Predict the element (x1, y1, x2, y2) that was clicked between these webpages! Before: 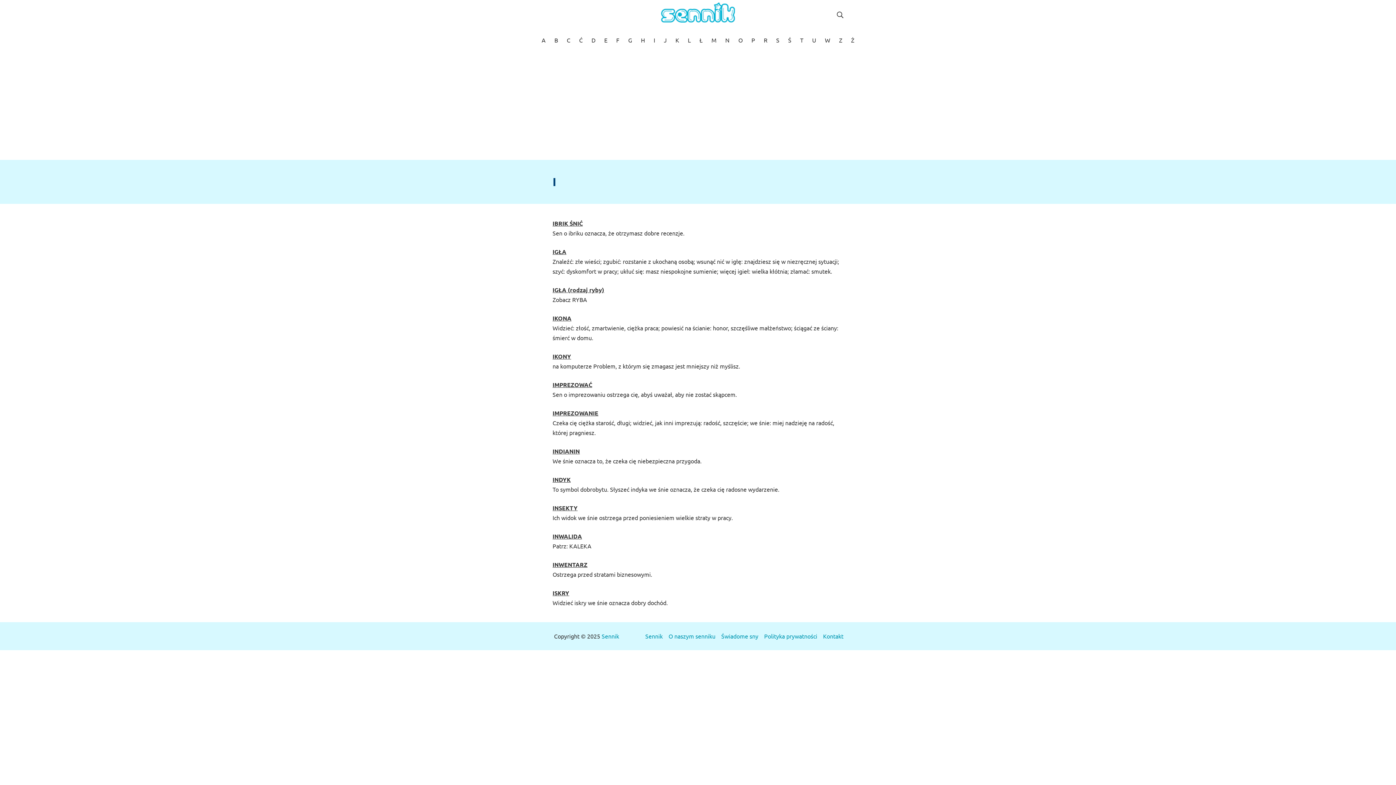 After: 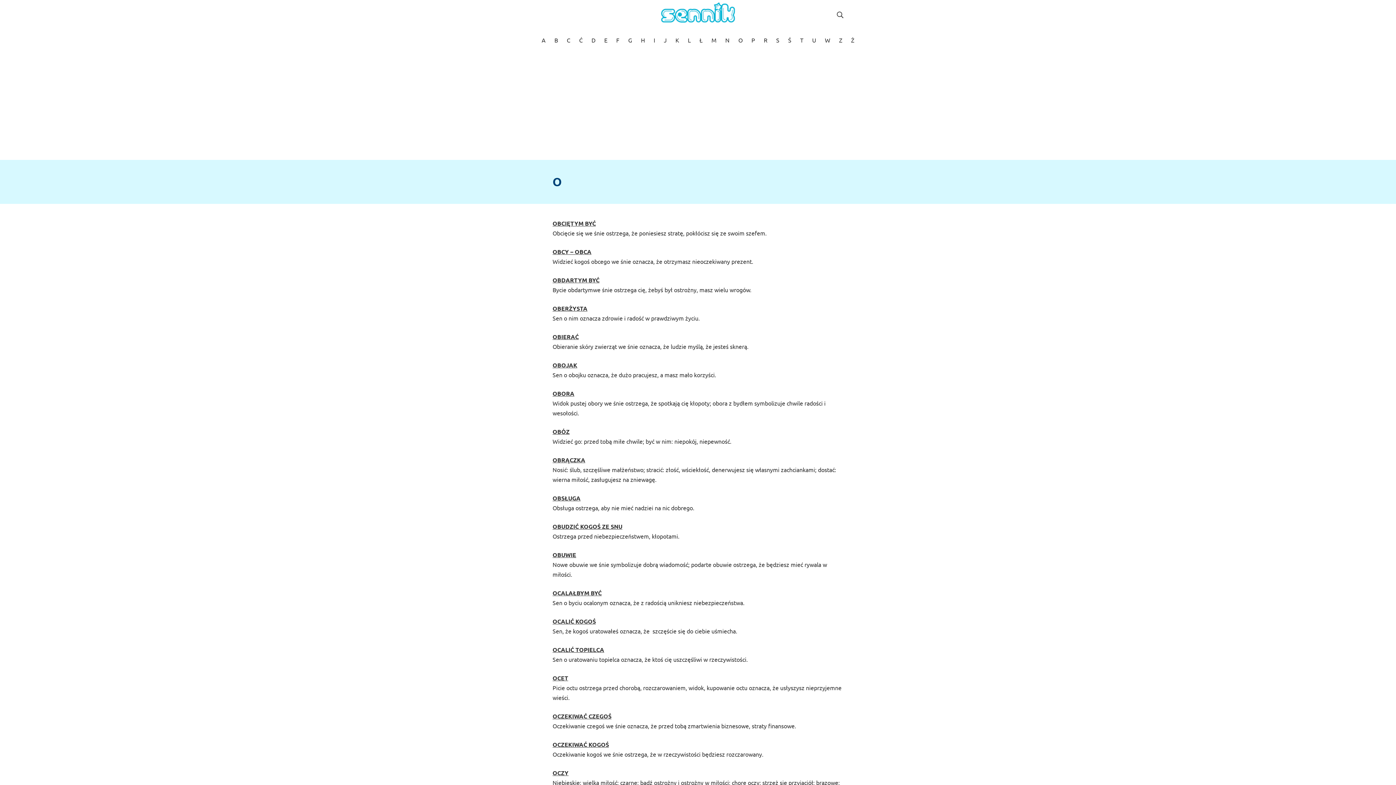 Action: label: O bbox: (738, 35, 742, 44)